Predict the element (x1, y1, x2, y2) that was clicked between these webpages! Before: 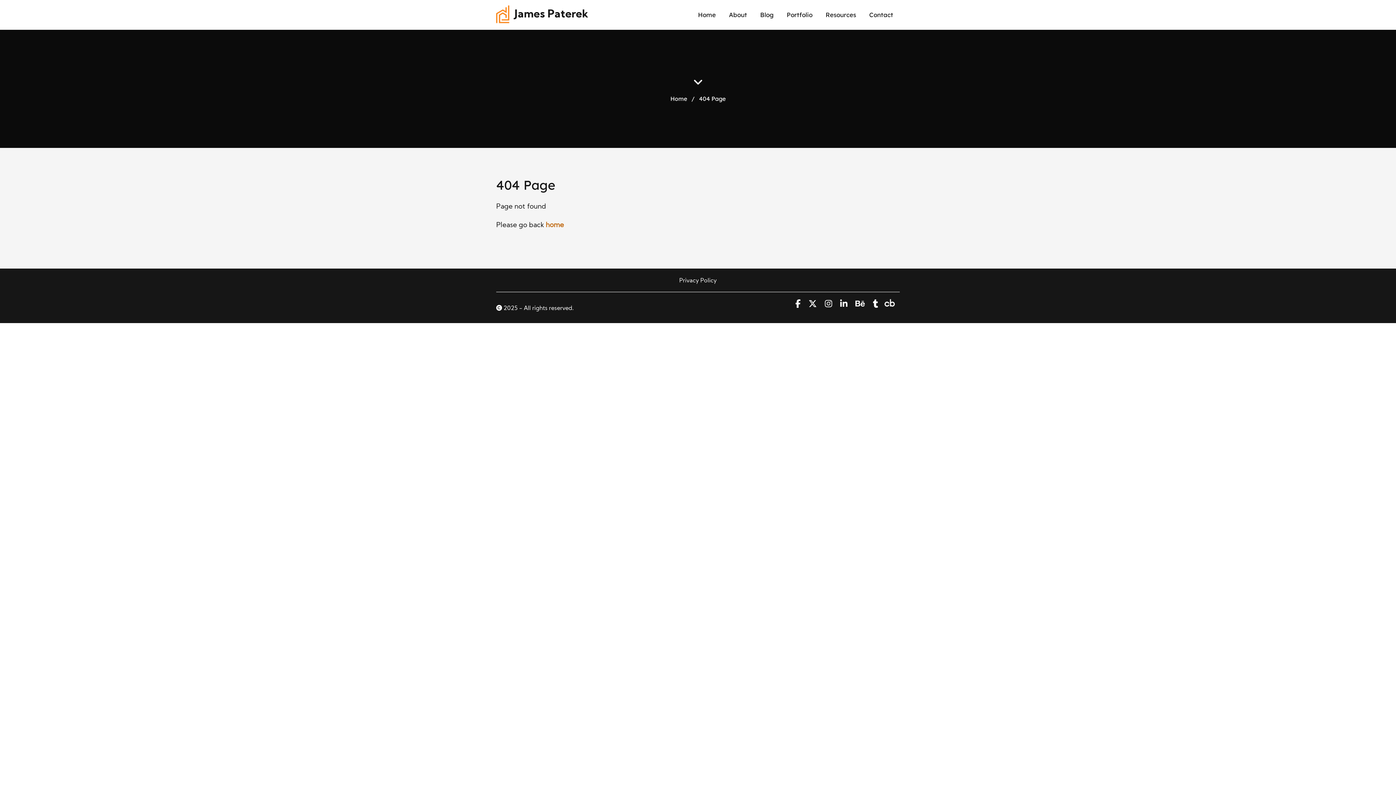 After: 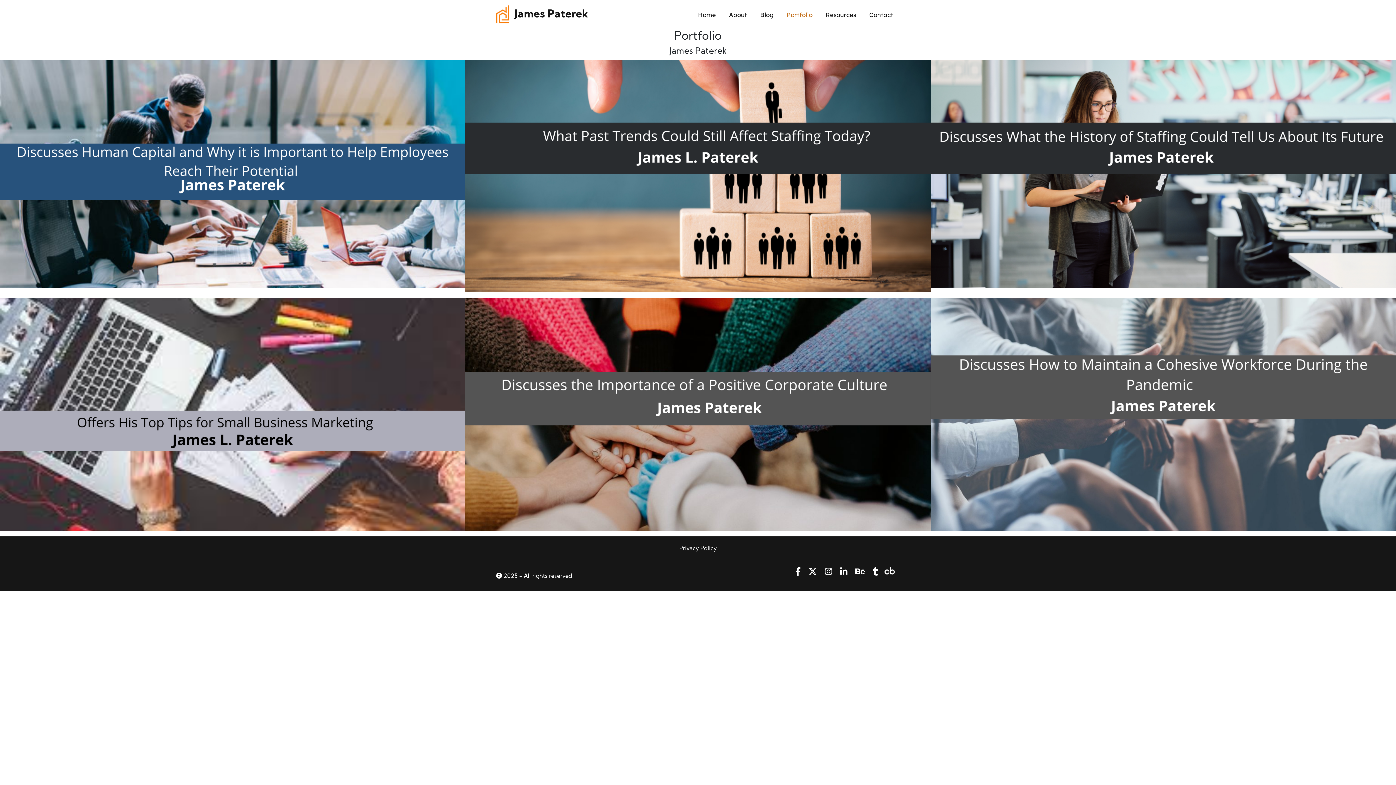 Action: label: Portfolio bbox: (781, 4, 818, 25)